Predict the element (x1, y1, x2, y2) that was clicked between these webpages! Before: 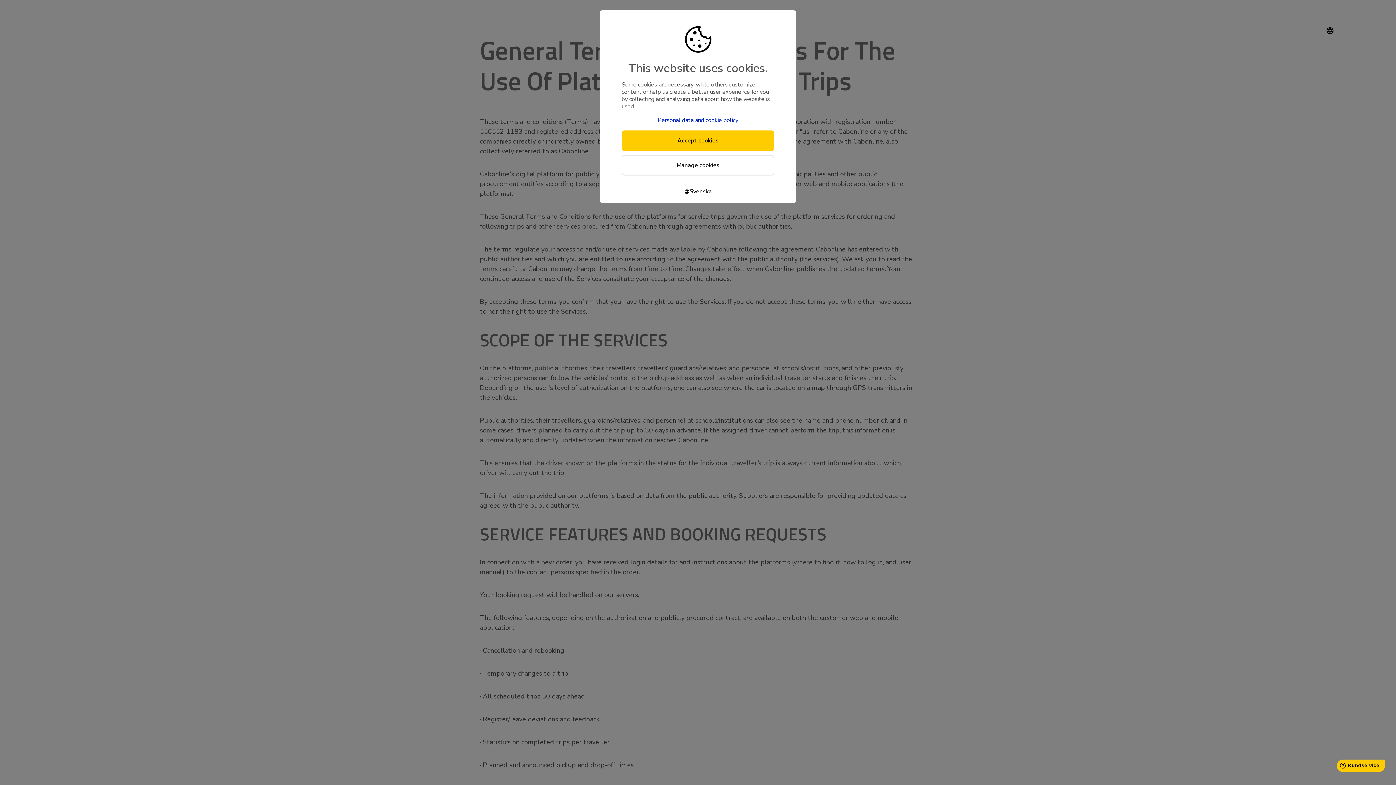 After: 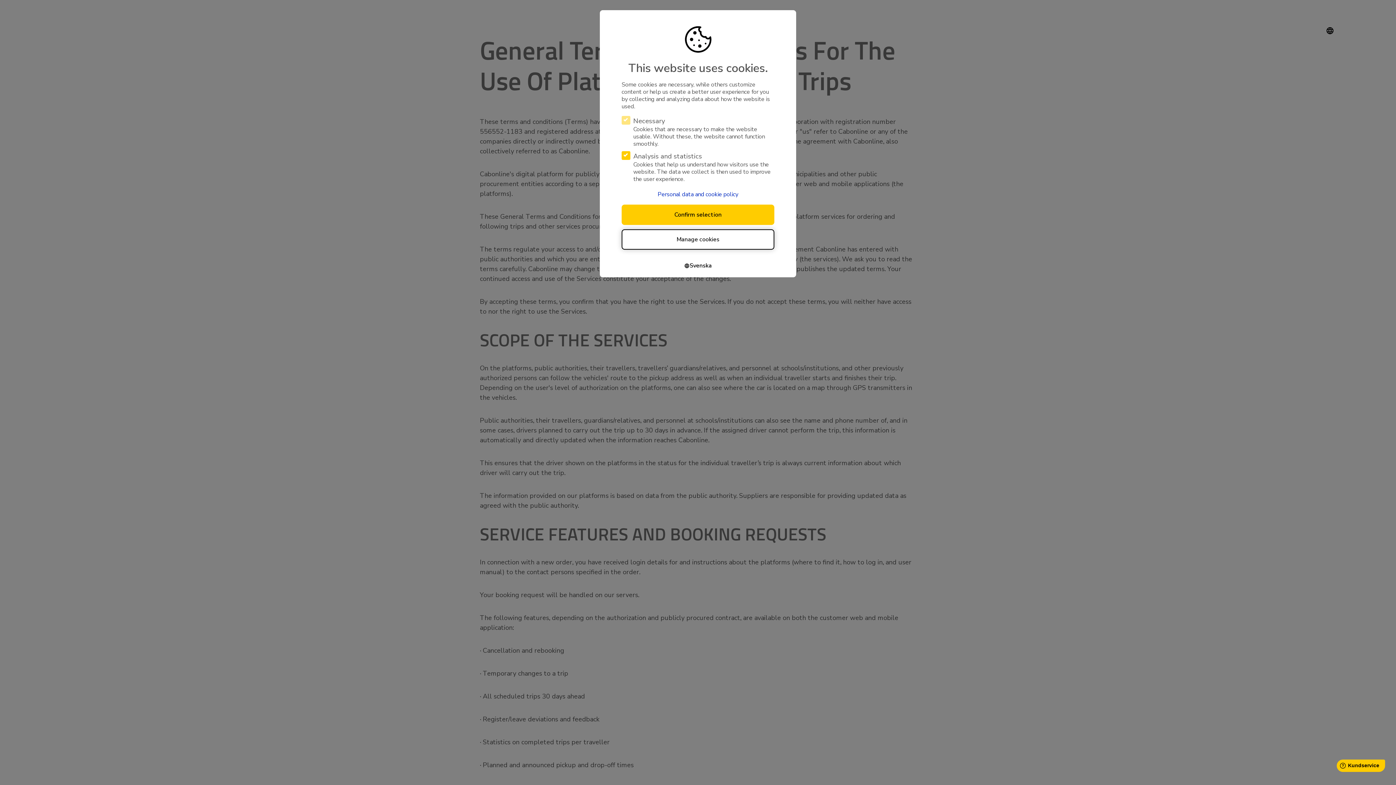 Action: label: Manage cookies bbox: (621, 155, 774, 175)